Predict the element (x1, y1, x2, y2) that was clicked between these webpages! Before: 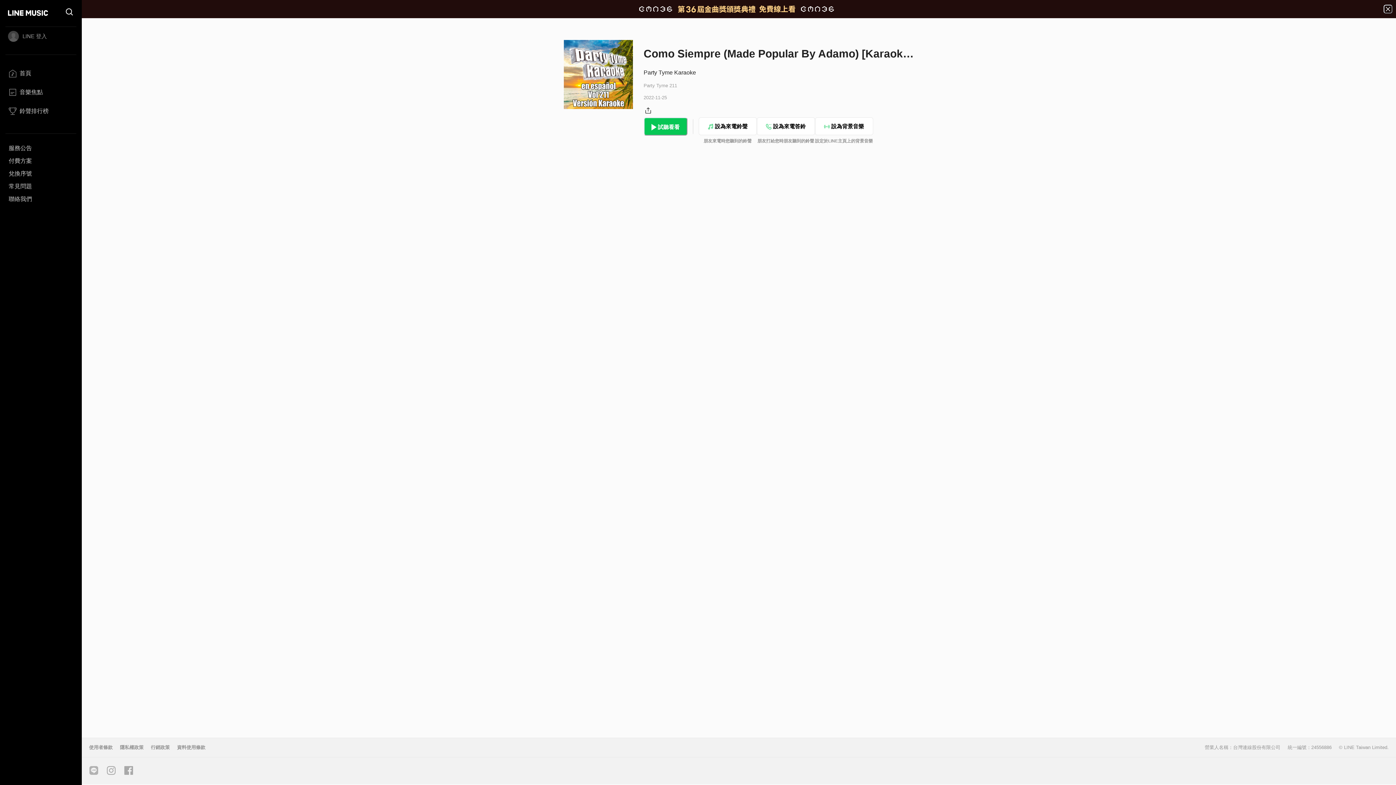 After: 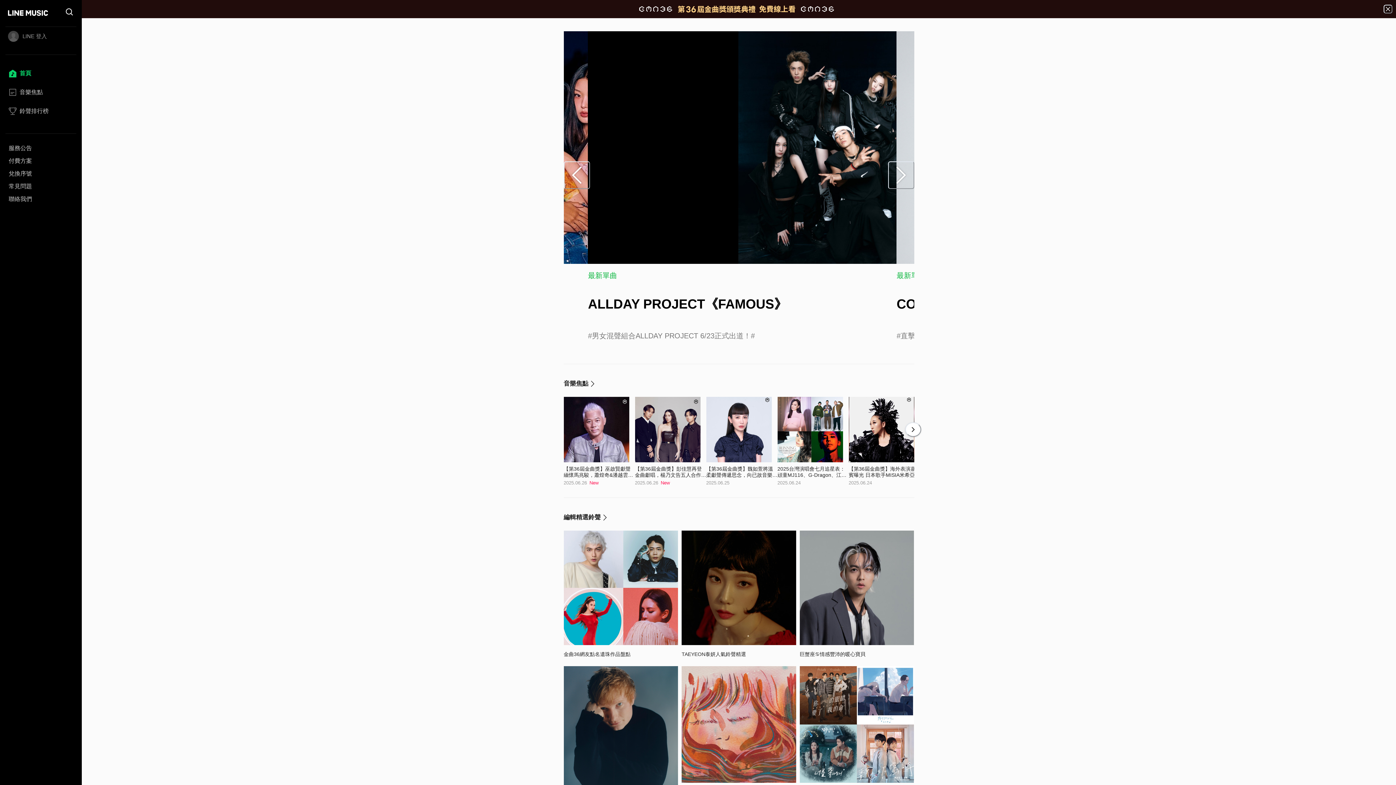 Action: bbox: (0, 0, 56, 26)